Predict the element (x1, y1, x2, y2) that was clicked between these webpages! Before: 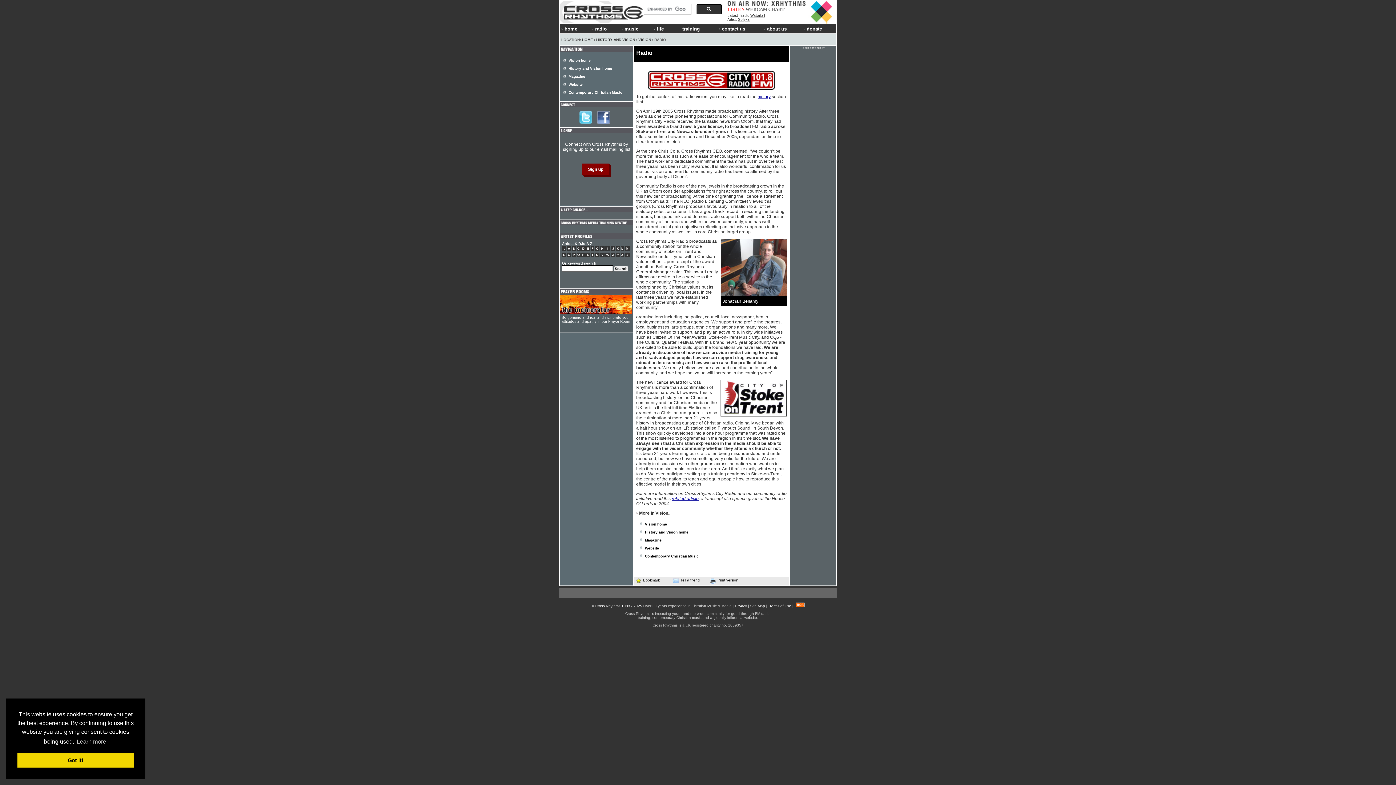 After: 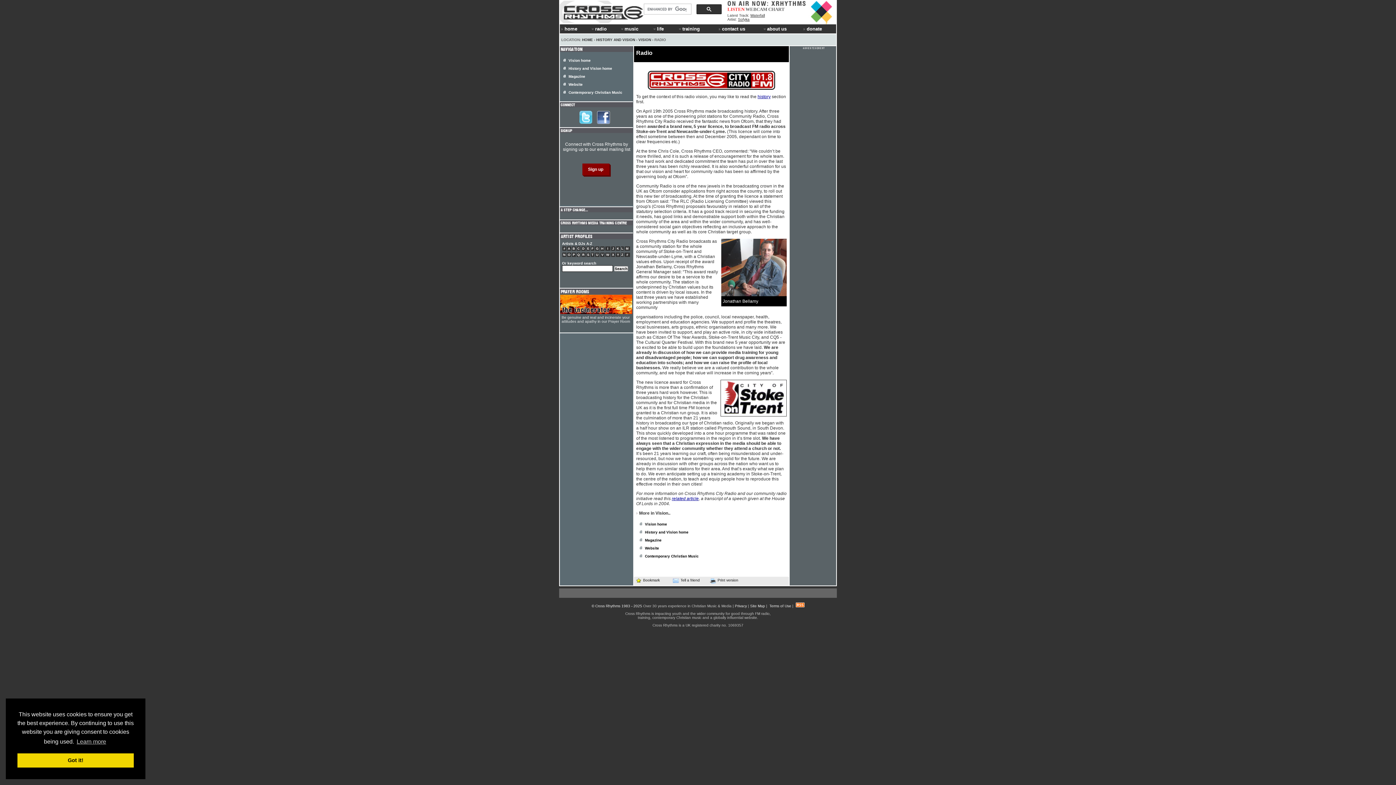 Action: label: LISTEN bbox: (727, 6, 744, 12)